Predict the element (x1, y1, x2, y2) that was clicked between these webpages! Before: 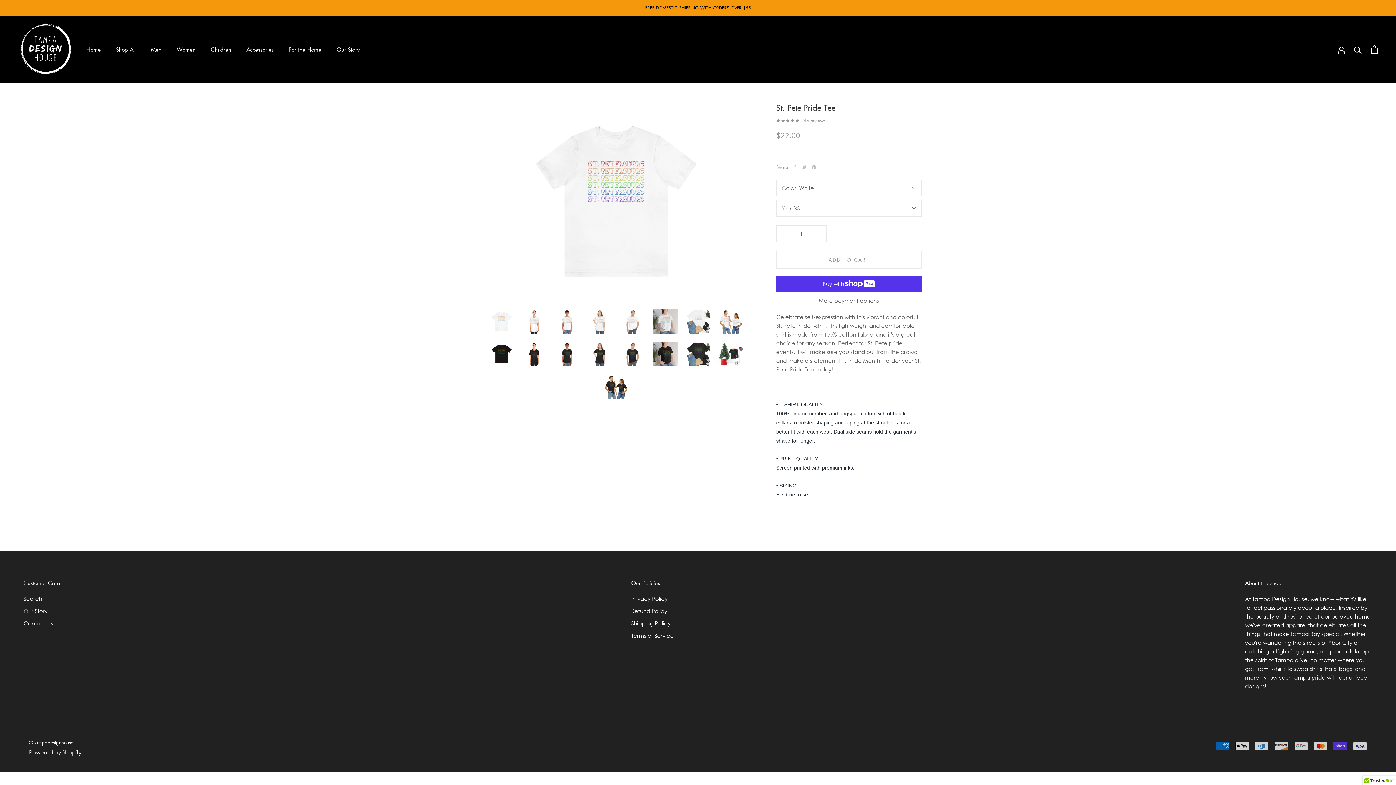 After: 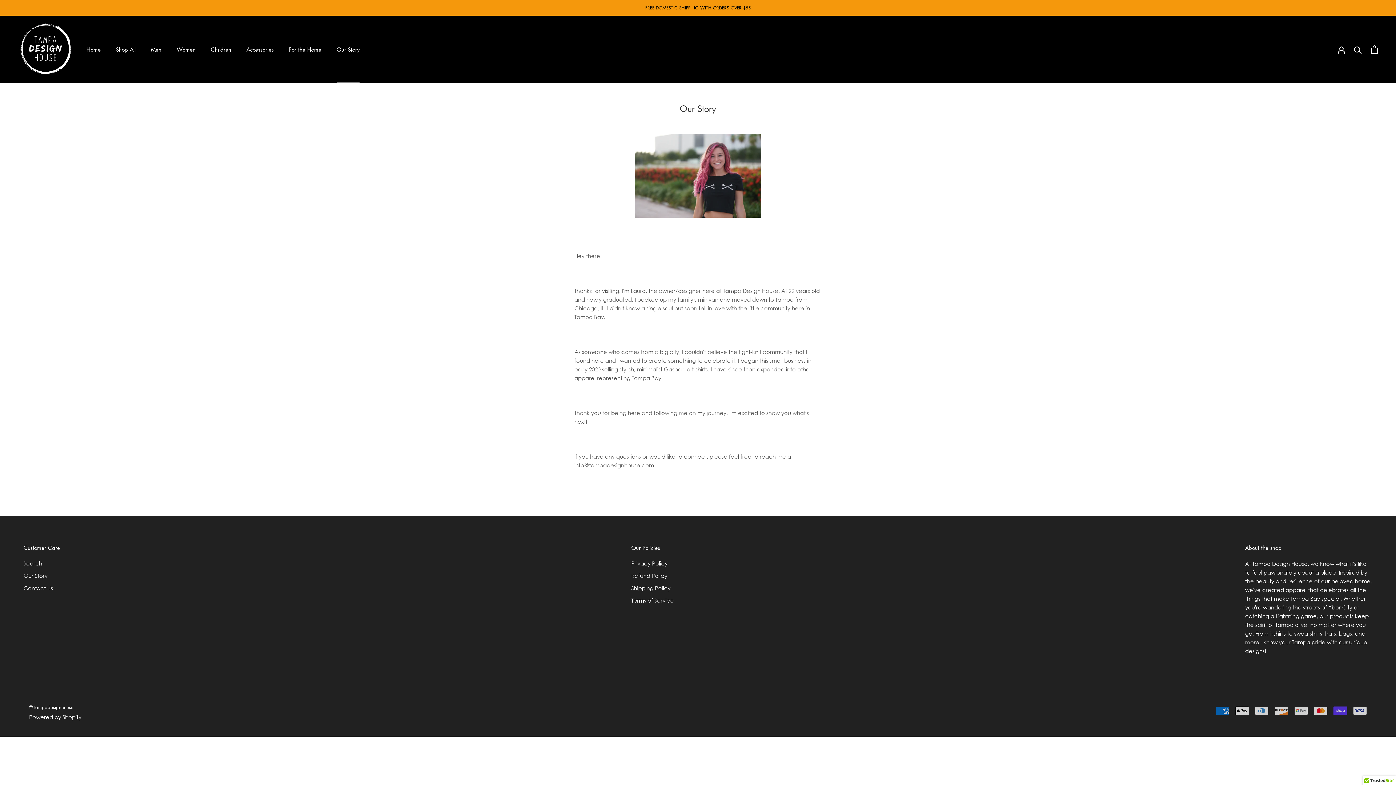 Action: label: Our Story bbox: (23, 607, 60, 615)